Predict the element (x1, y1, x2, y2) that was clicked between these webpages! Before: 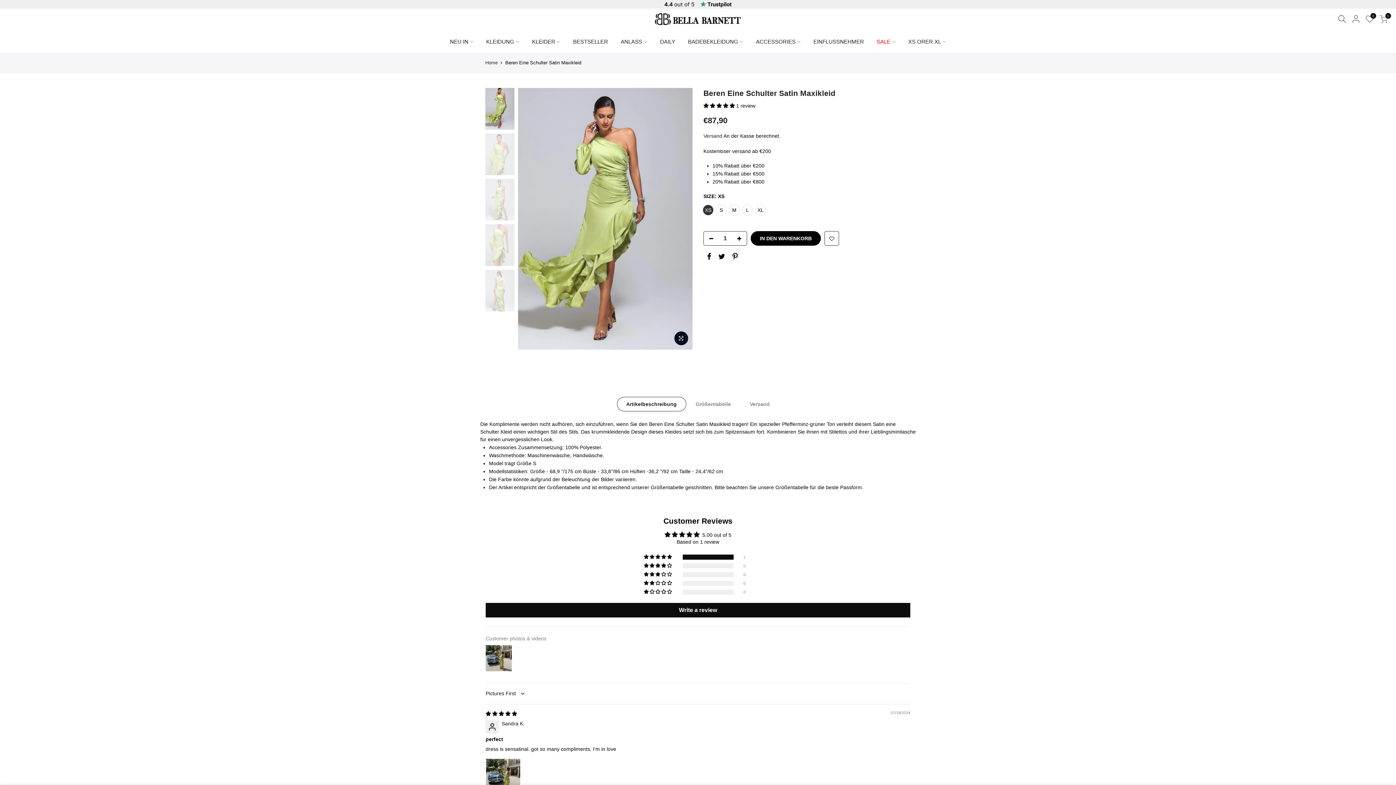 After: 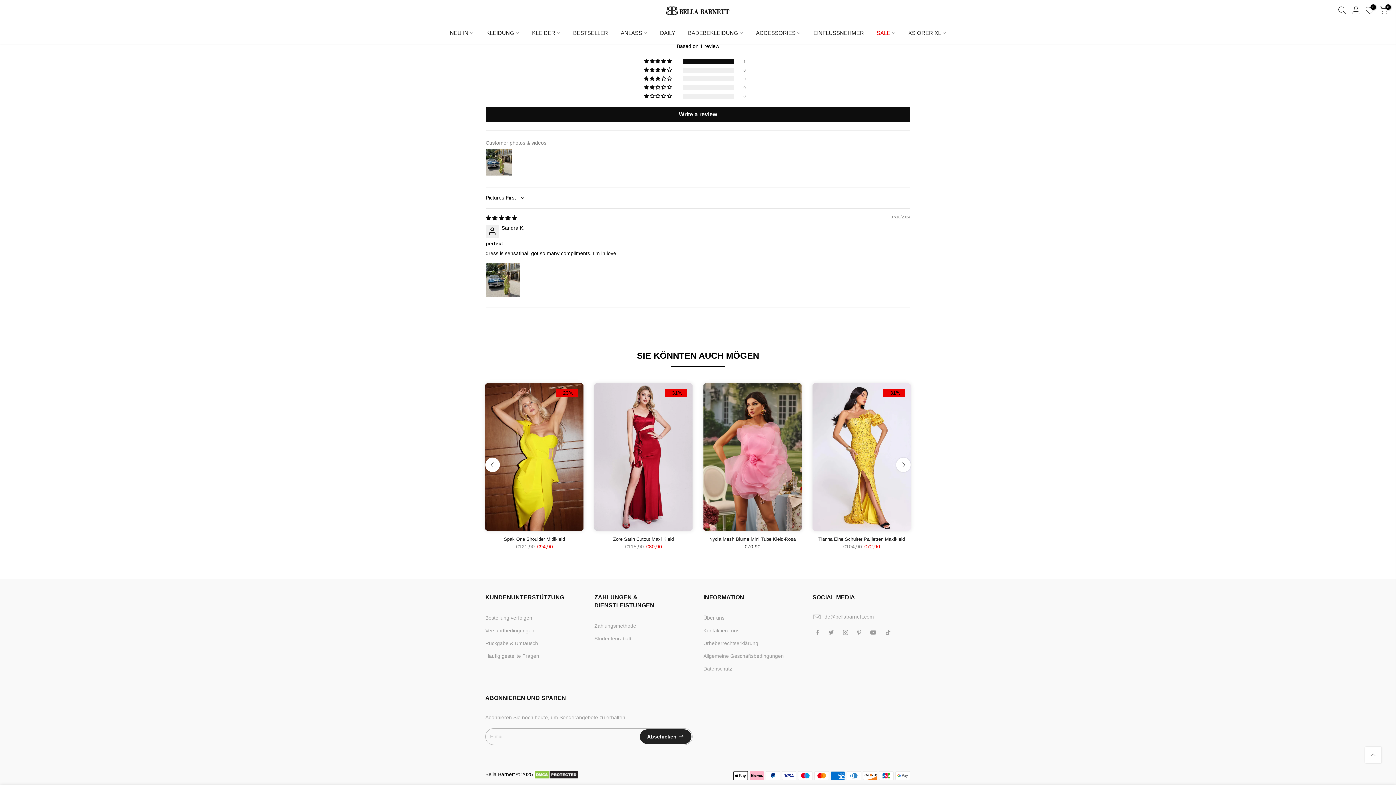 Action: label: 5.00 stars bbox: (703, 102, 736, 108)